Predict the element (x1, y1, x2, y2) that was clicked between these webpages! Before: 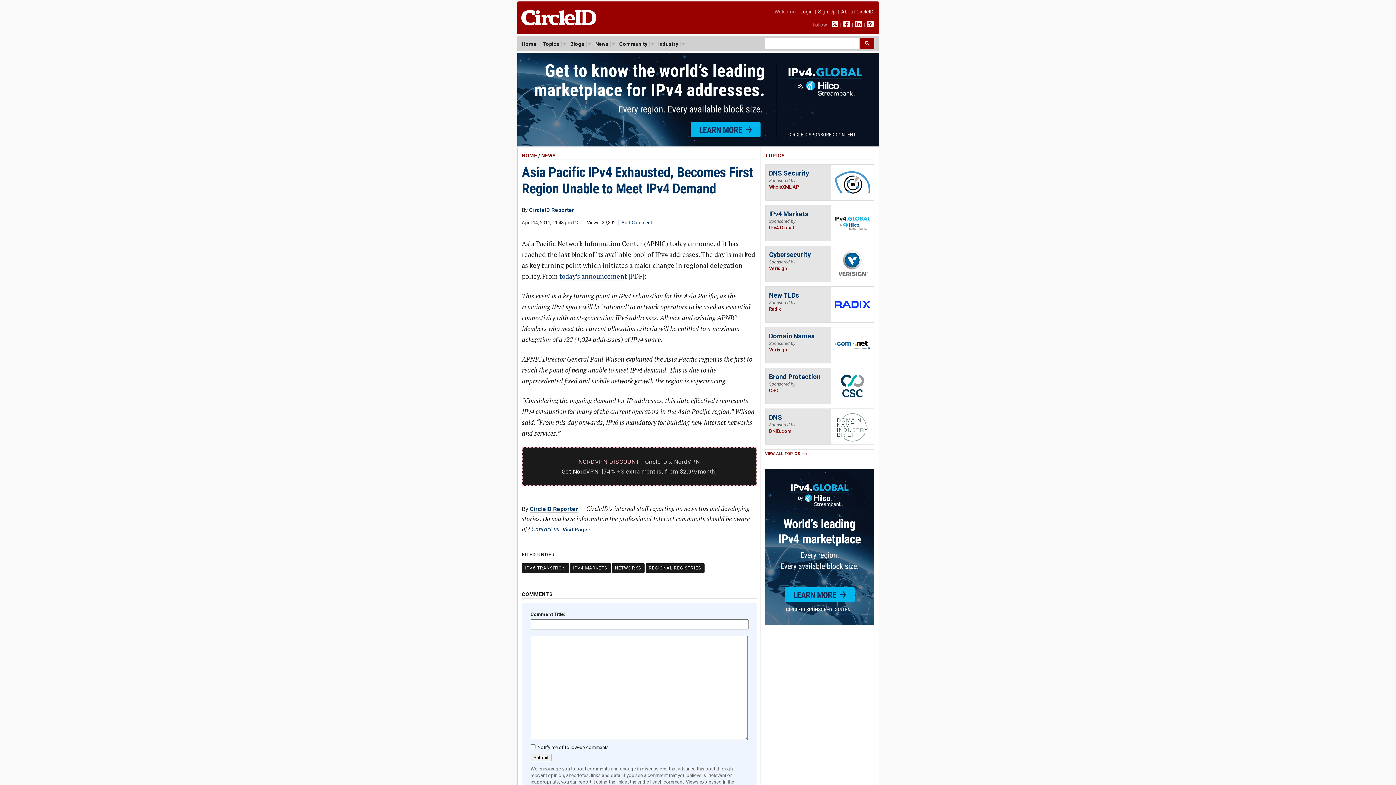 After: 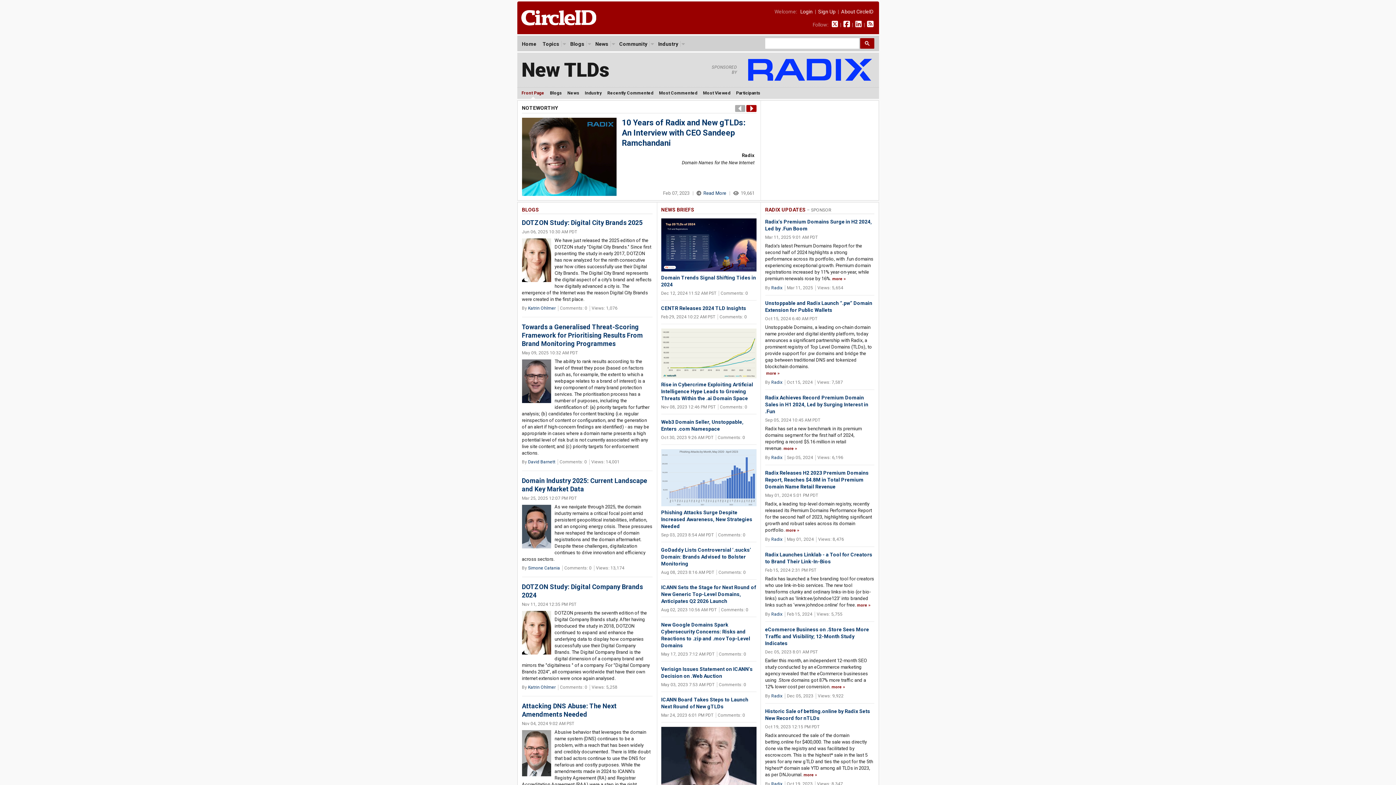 Action: label: New TLDs bbox: (769, 291, 799, 299)